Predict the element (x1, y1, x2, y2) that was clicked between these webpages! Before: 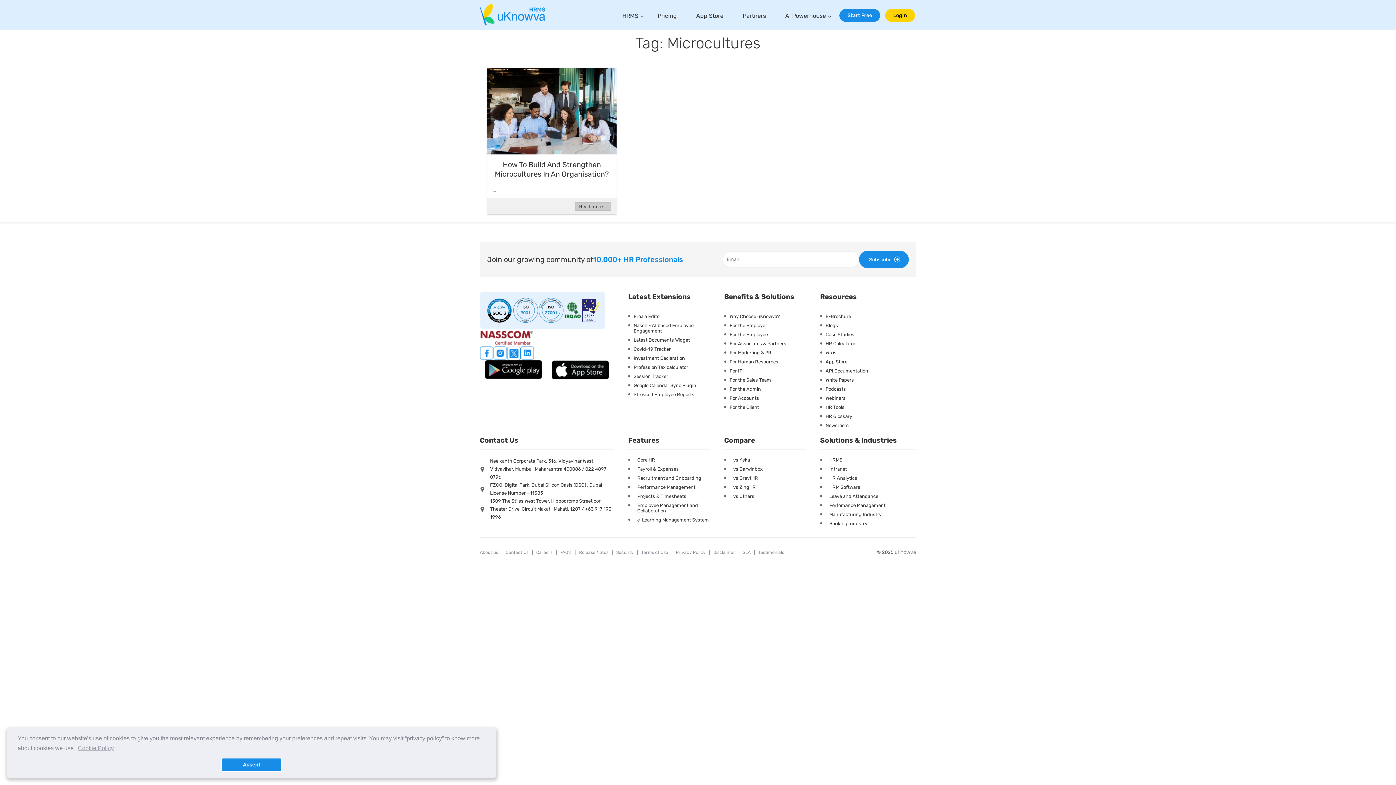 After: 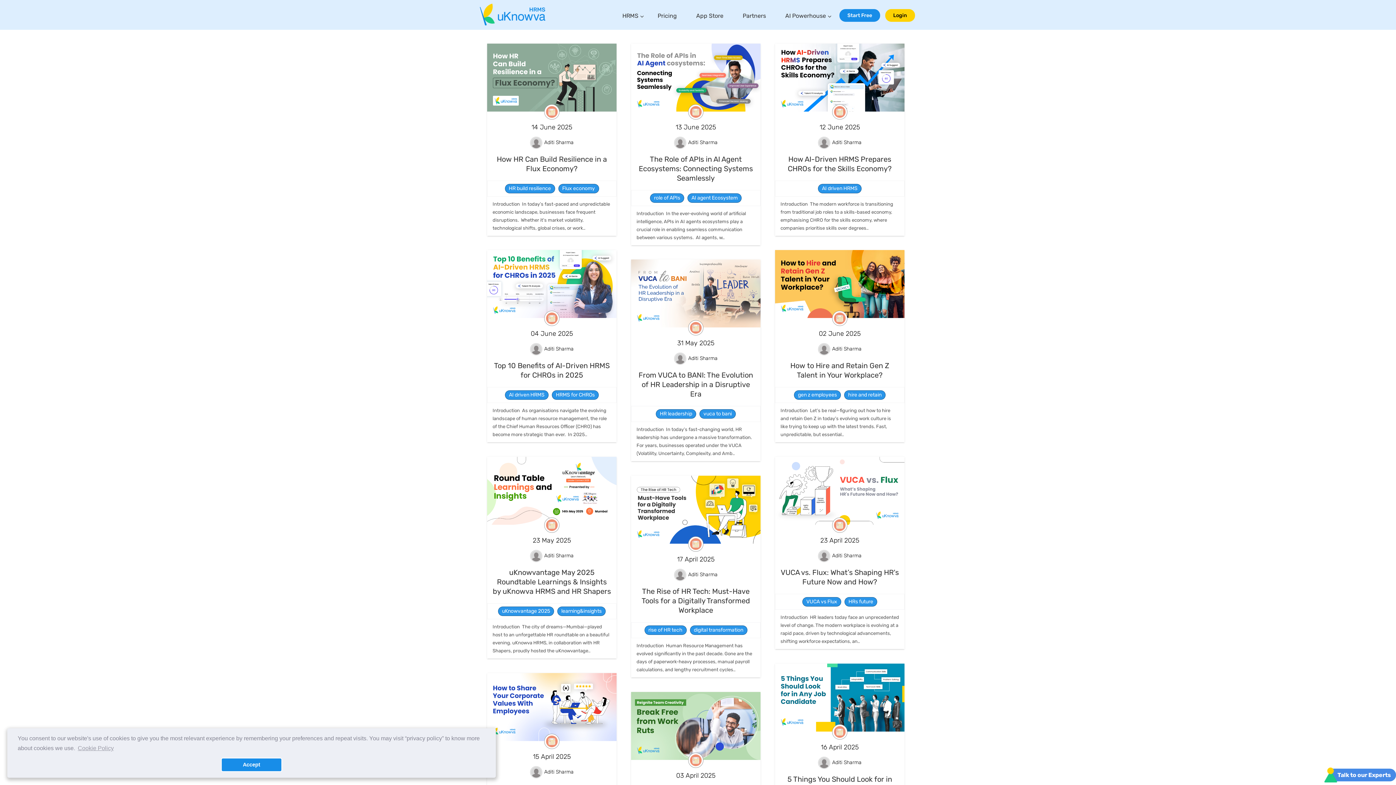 Action: bbox: (825, 323, 916, 328) label: Blogs